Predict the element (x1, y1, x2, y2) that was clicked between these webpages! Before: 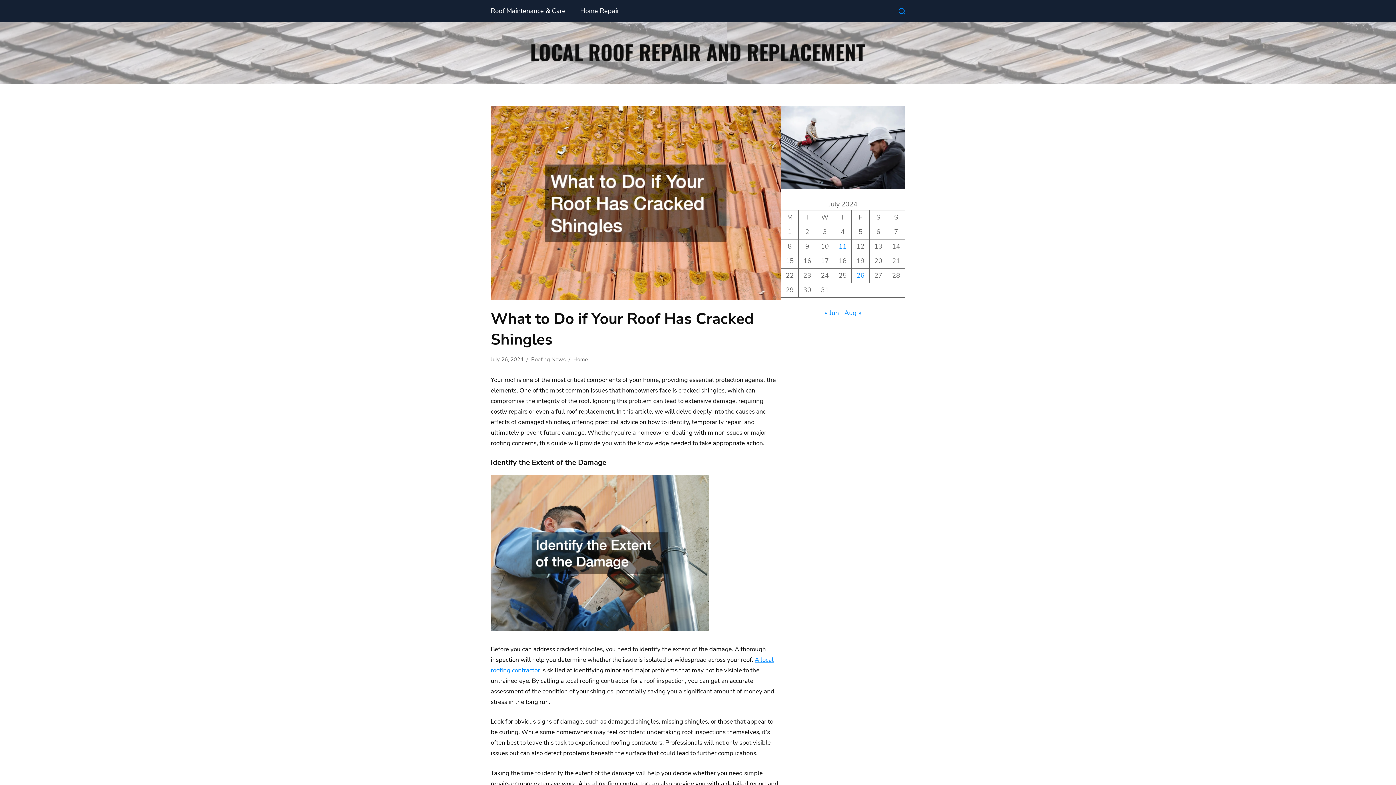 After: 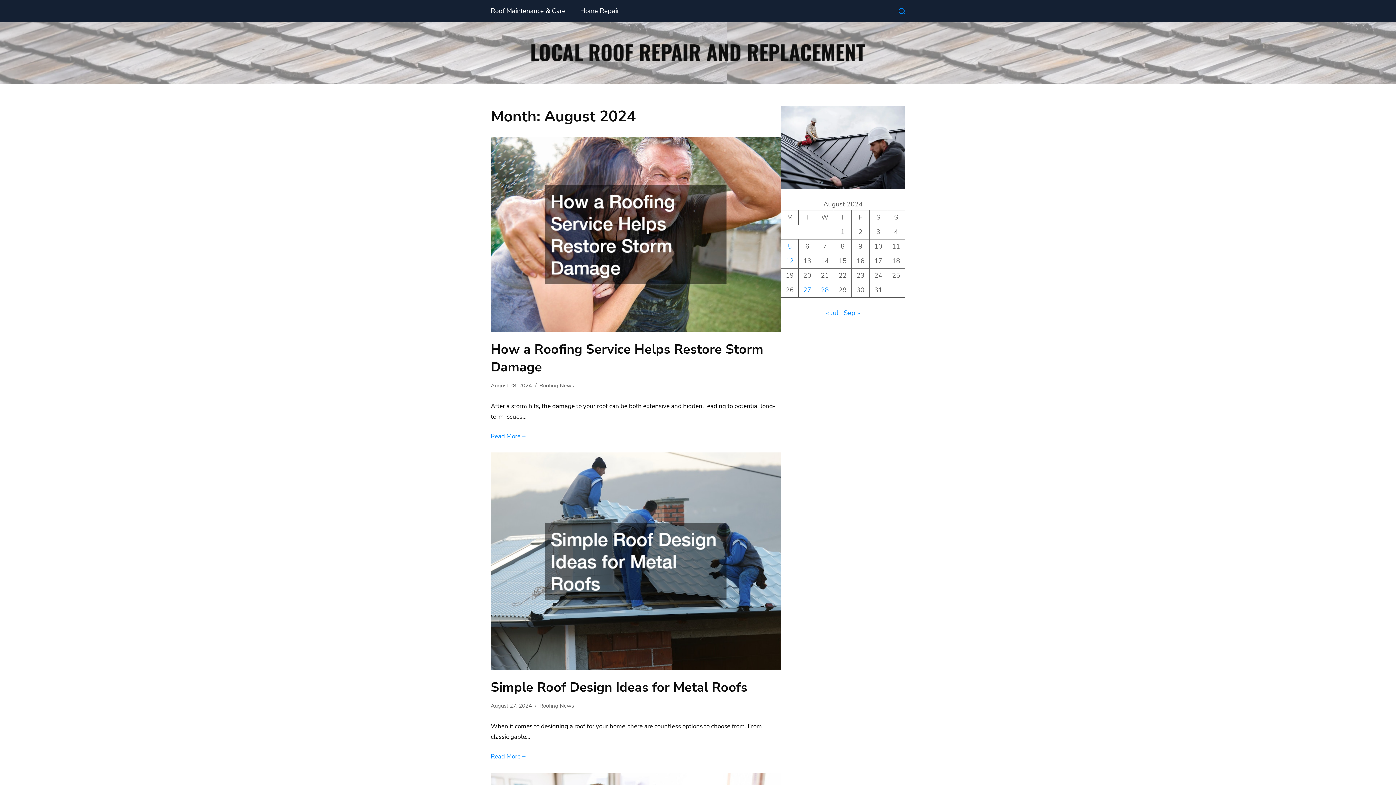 Action: bbox: (844, 308, 861, 317) label: Aug »